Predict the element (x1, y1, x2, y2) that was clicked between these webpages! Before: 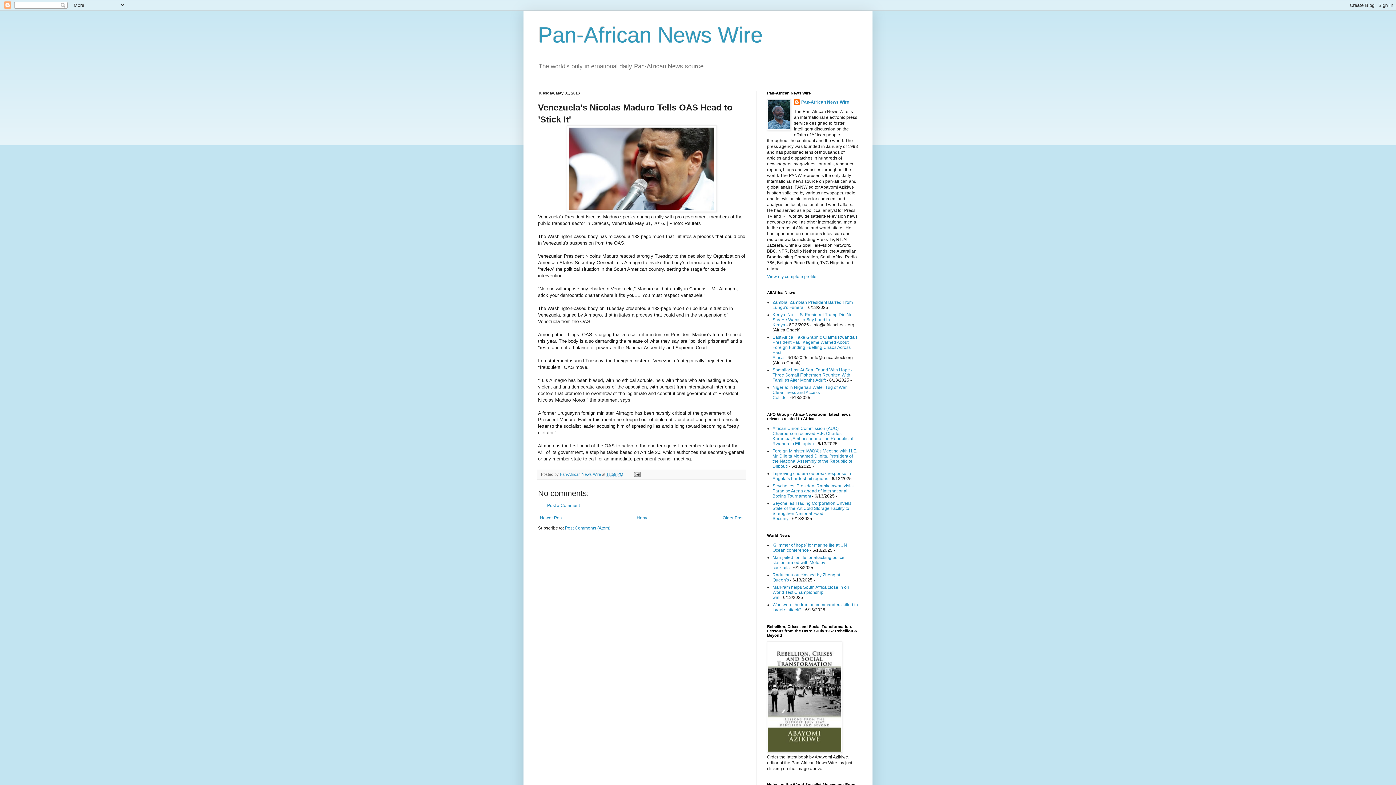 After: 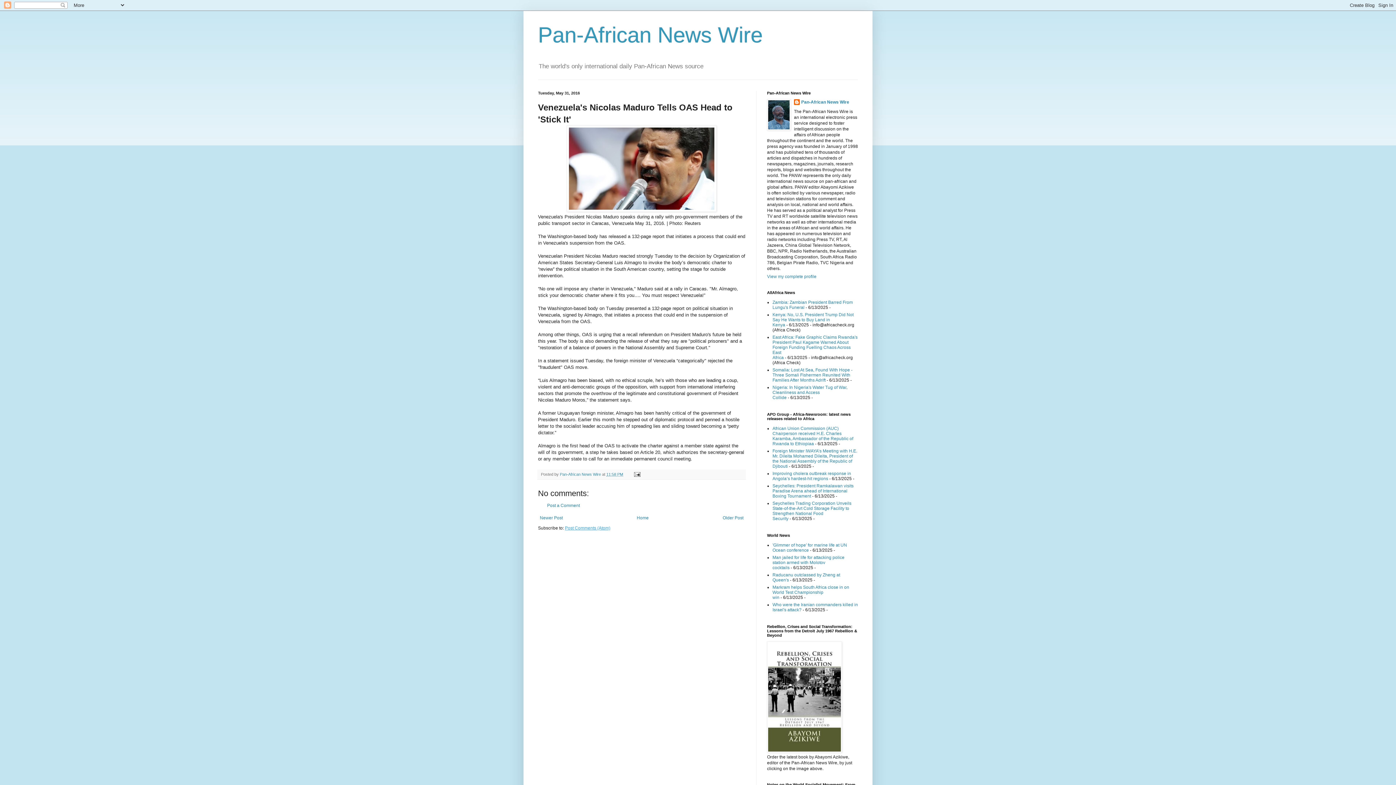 Action: bbox: (565, 525, 610, 530) label: Post Comments (Atom)